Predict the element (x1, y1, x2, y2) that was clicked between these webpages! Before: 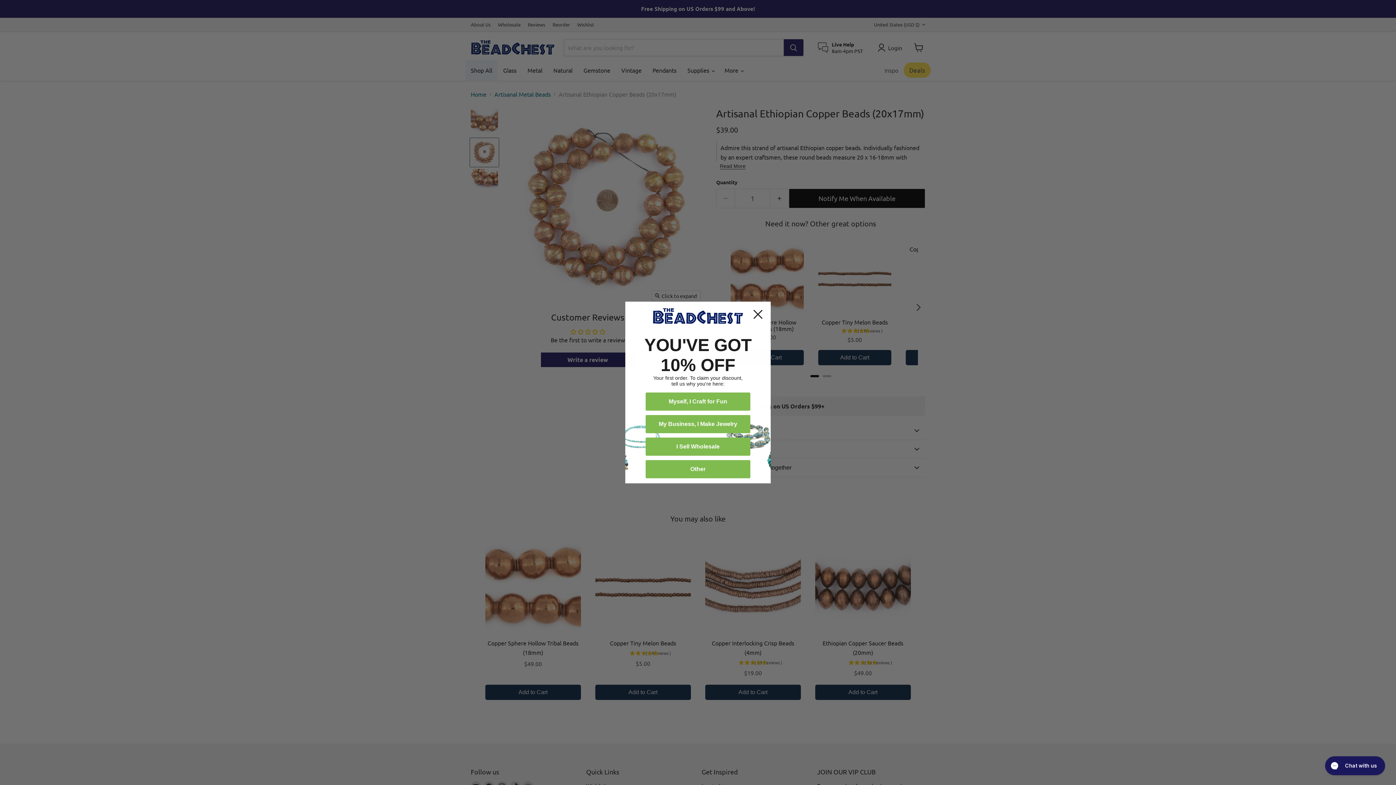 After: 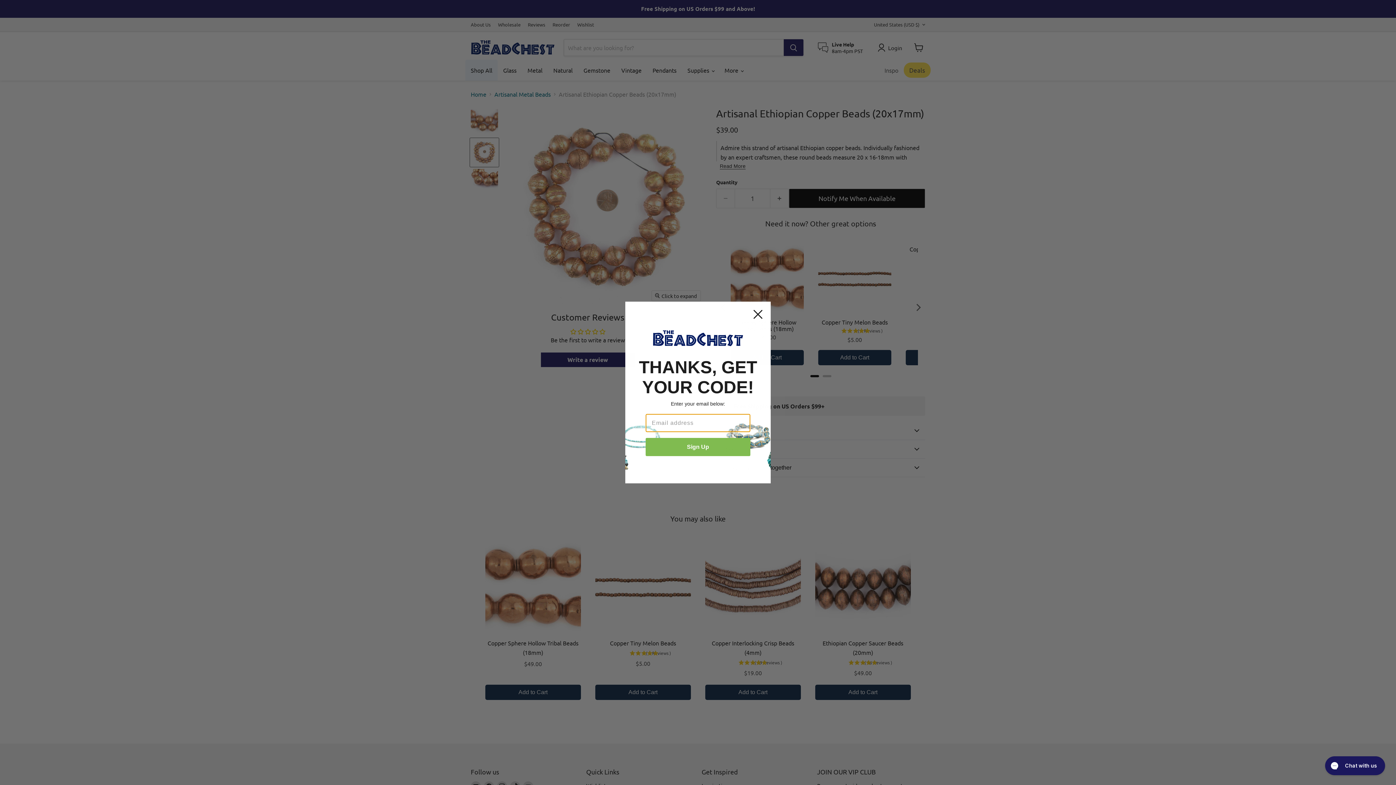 Action: bbox: (645, 410, 750, 428) label: Myself, I Craft for Fun